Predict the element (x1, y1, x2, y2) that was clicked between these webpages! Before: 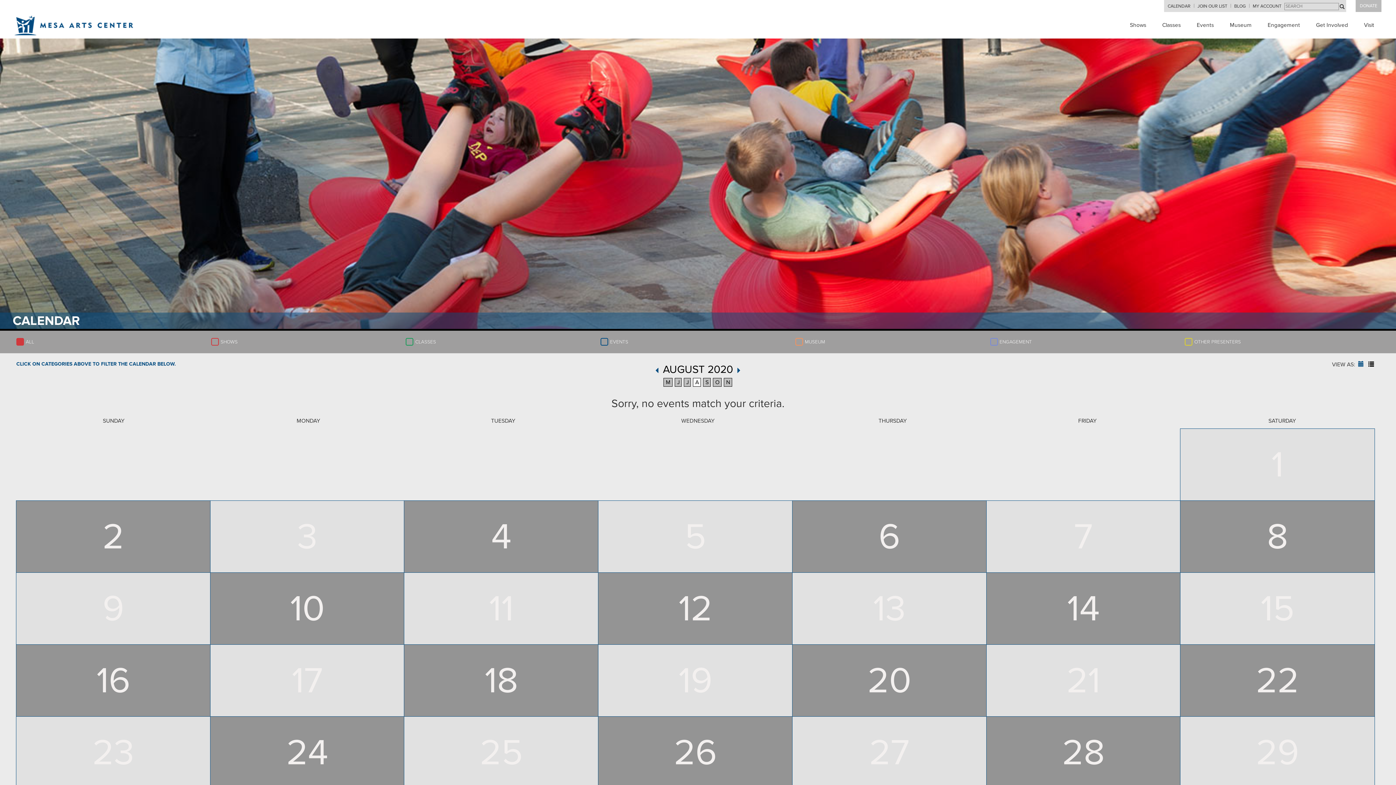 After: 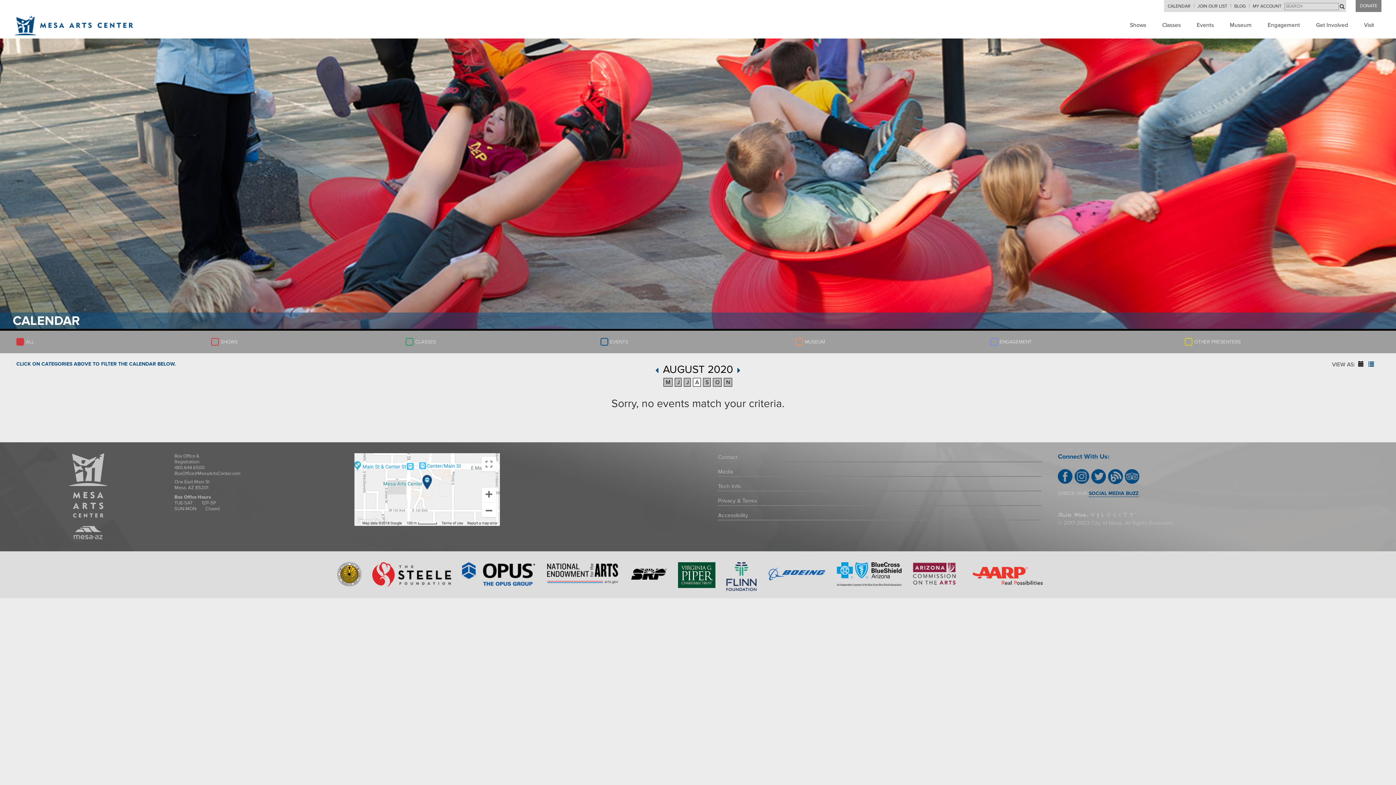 Action: bbox: (1368, 361, 1374, 368)